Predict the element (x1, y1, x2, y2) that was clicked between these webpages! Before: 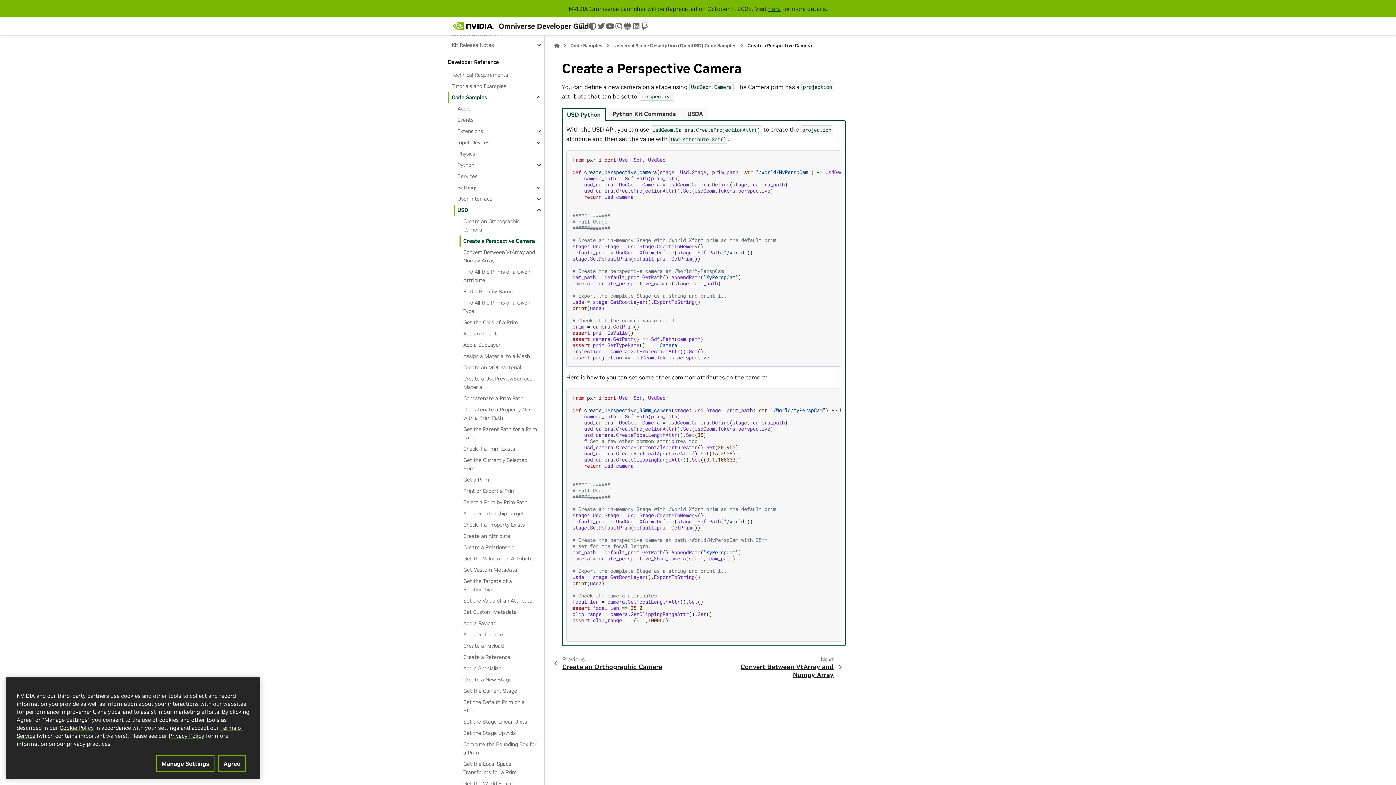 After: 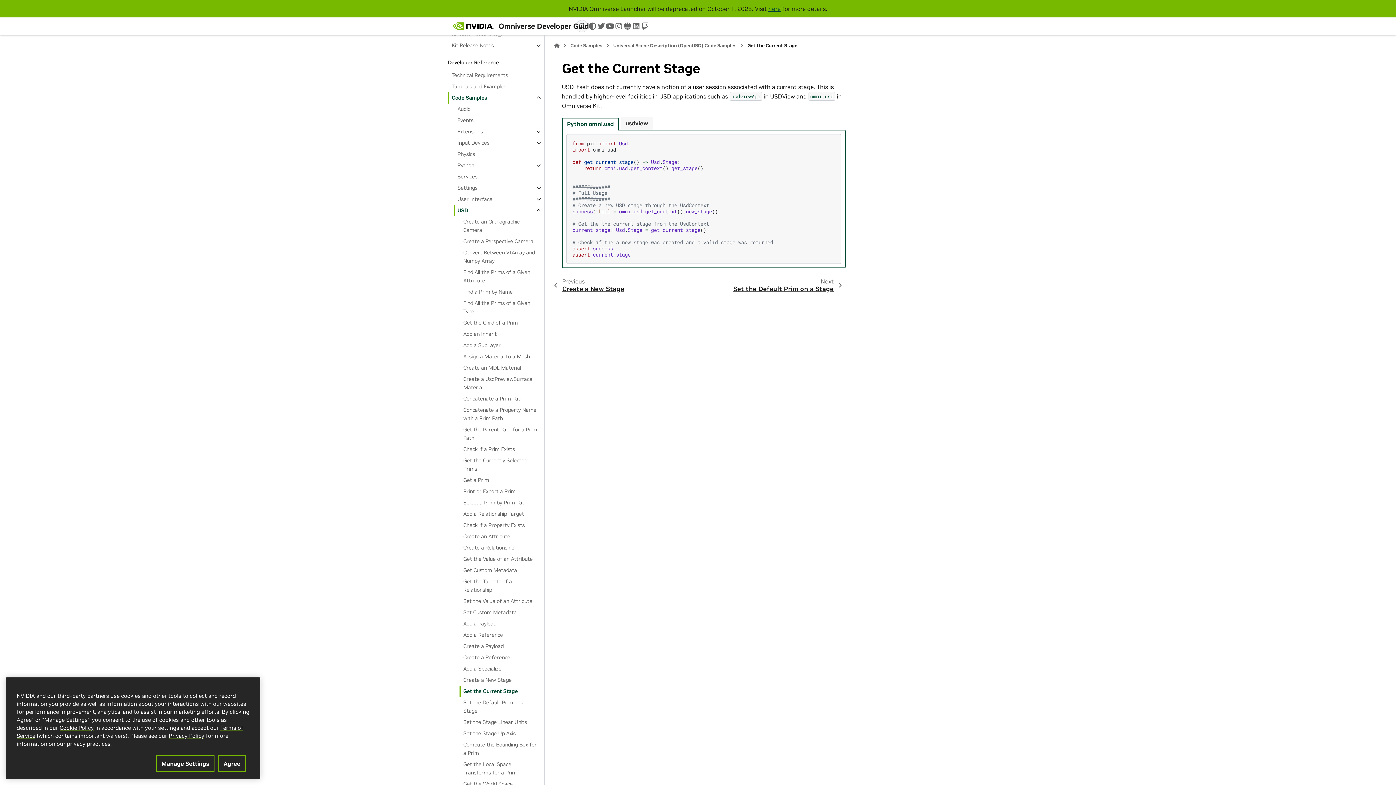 Action: label: Get the Current Stage bbox: (459, 685, 543, 697)